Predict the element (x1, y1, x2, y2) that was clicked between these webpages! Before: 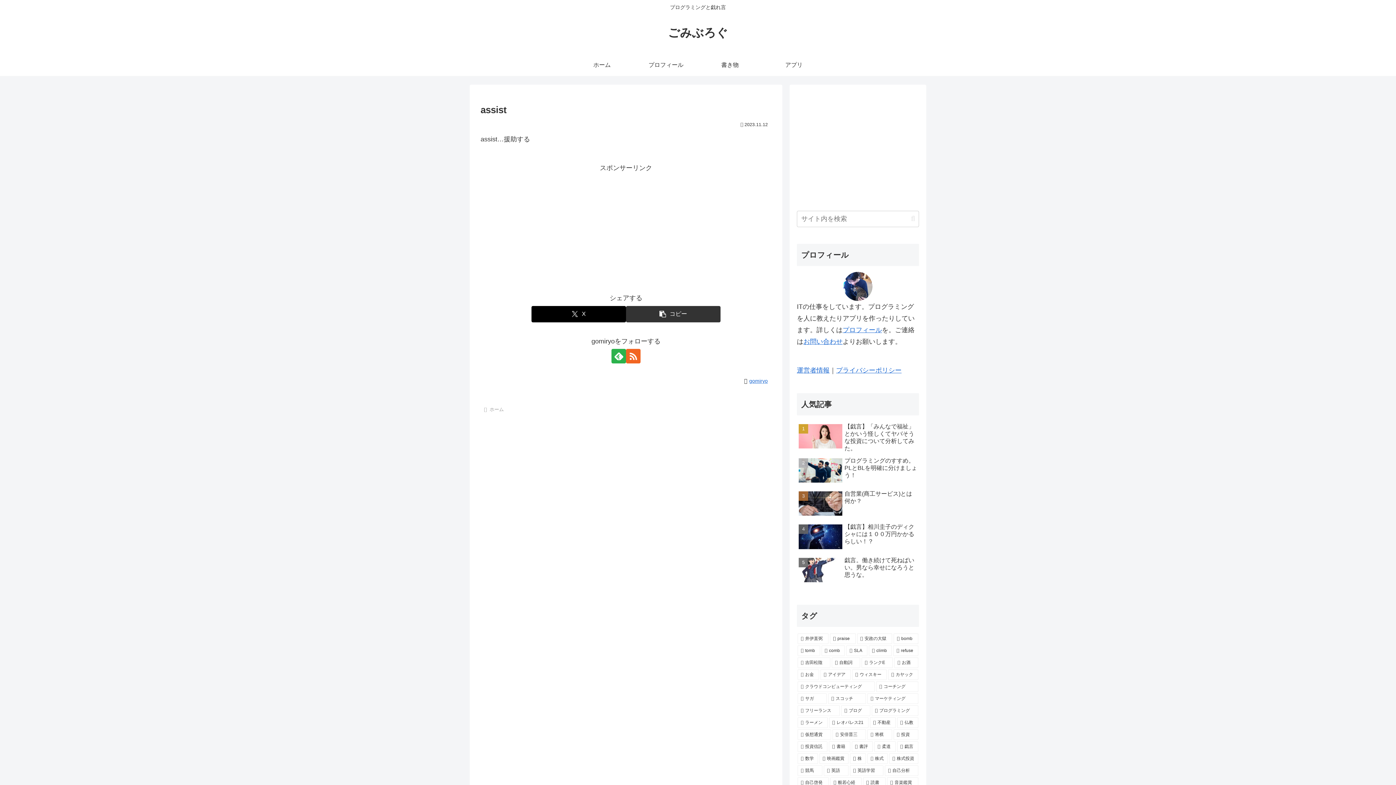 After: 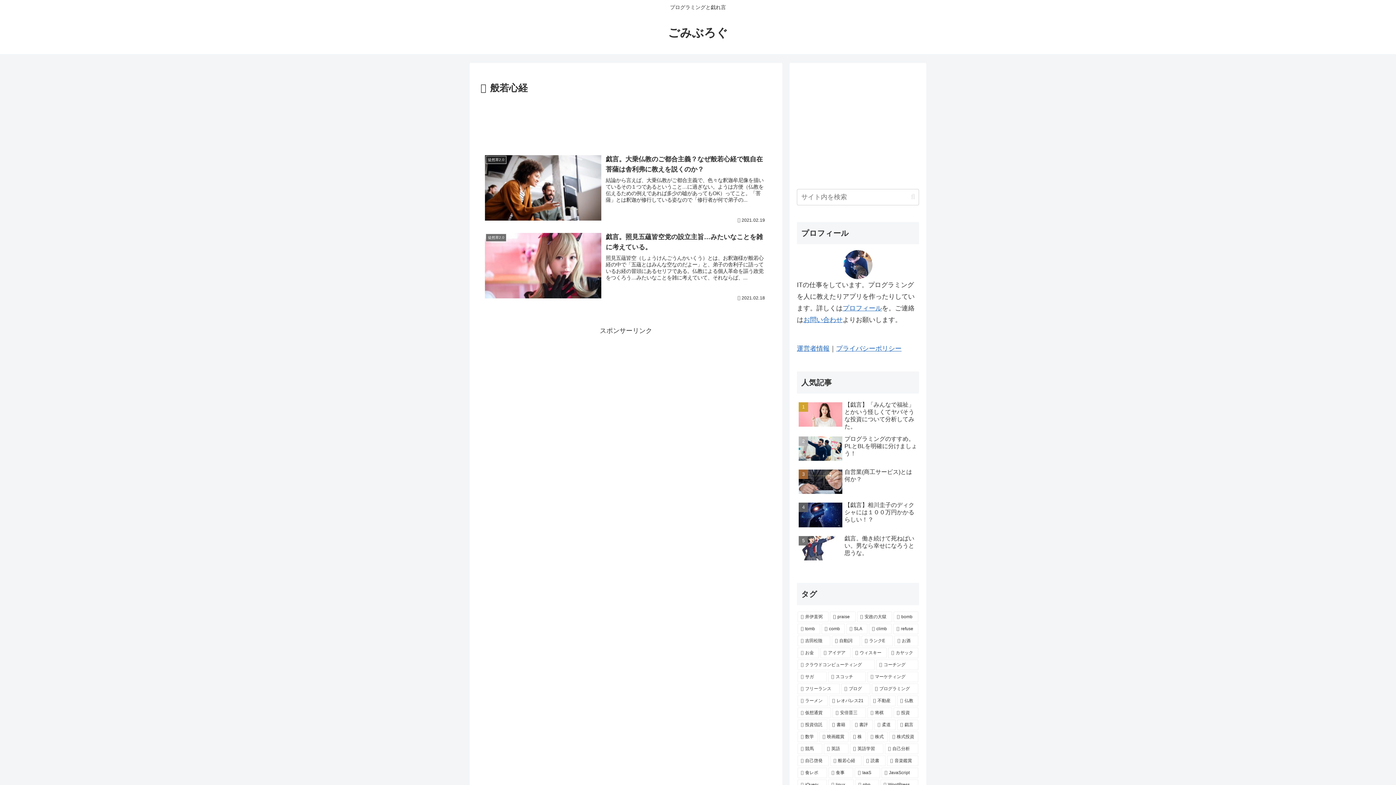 Action: label: 般若心経 (2個の項目) bbox: (830, 777, 861, 788)